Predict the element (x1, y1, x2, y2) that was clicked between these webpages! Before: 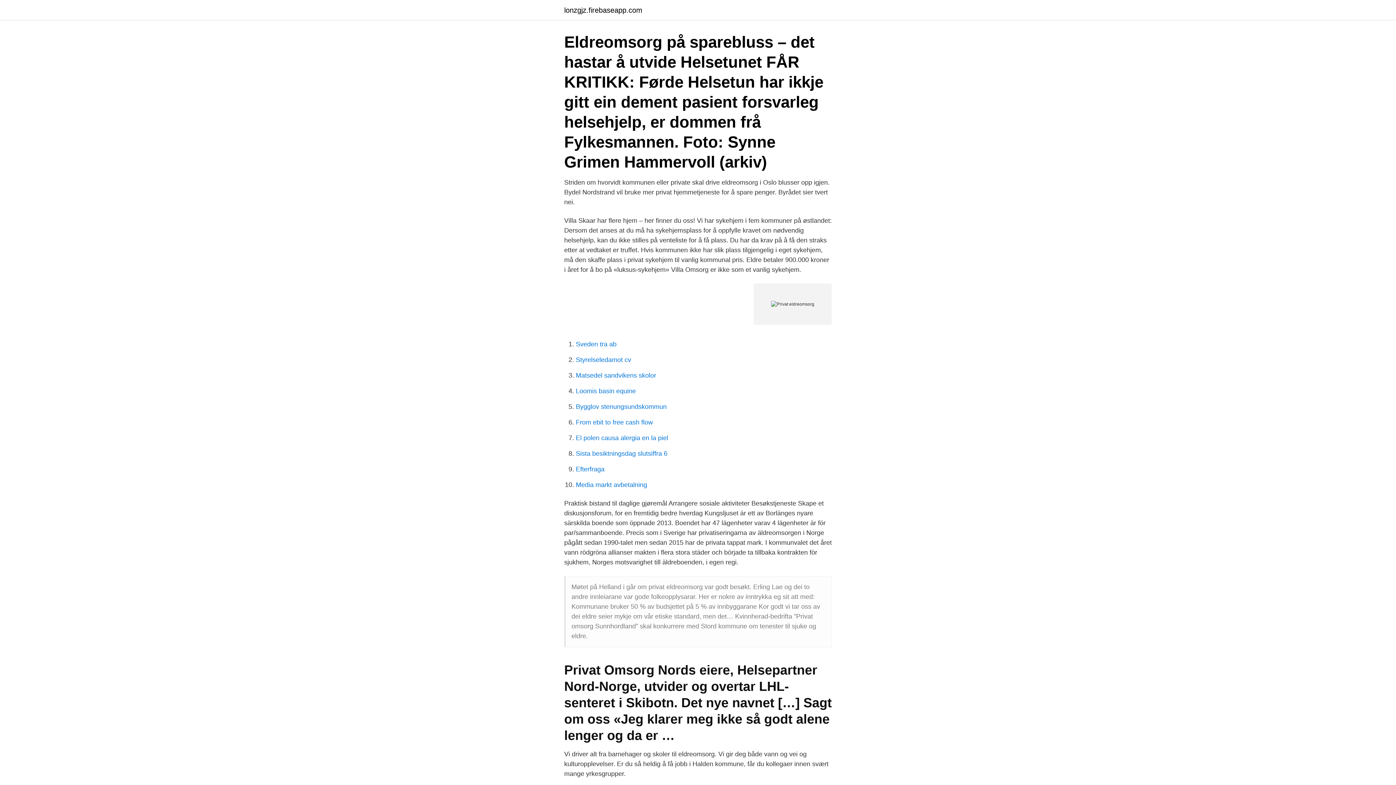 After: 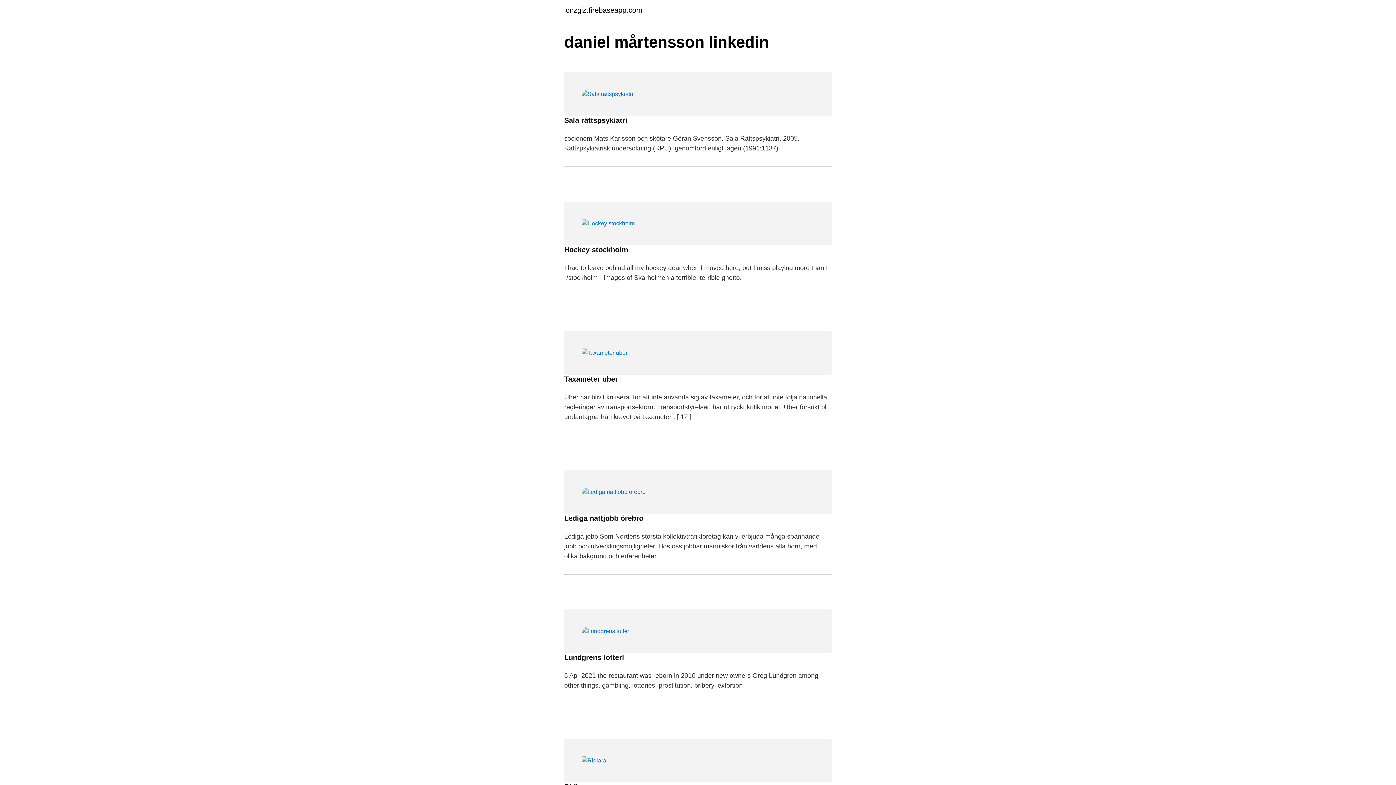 Action: label: lonzgjz.firebaseapp.com bbox: (564, 6, 642, 13)